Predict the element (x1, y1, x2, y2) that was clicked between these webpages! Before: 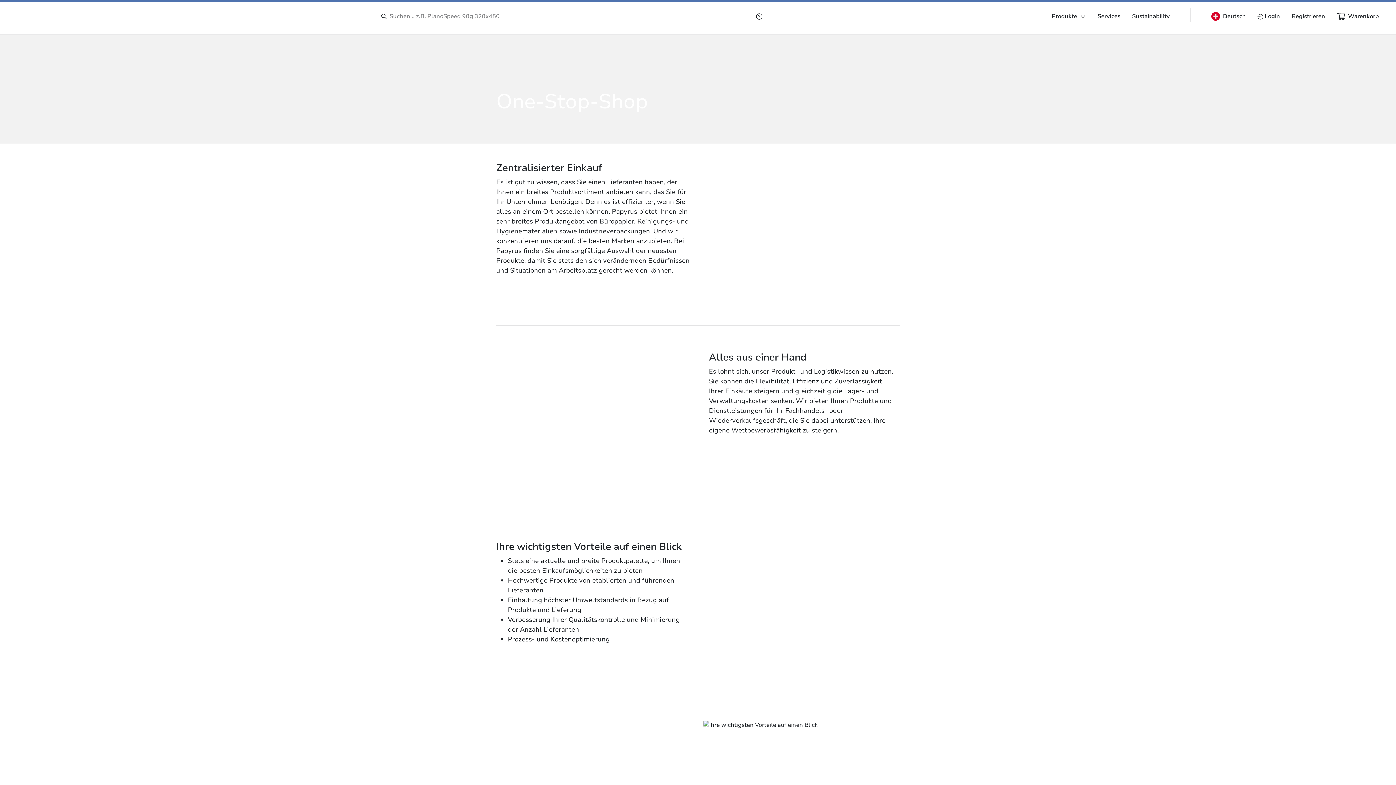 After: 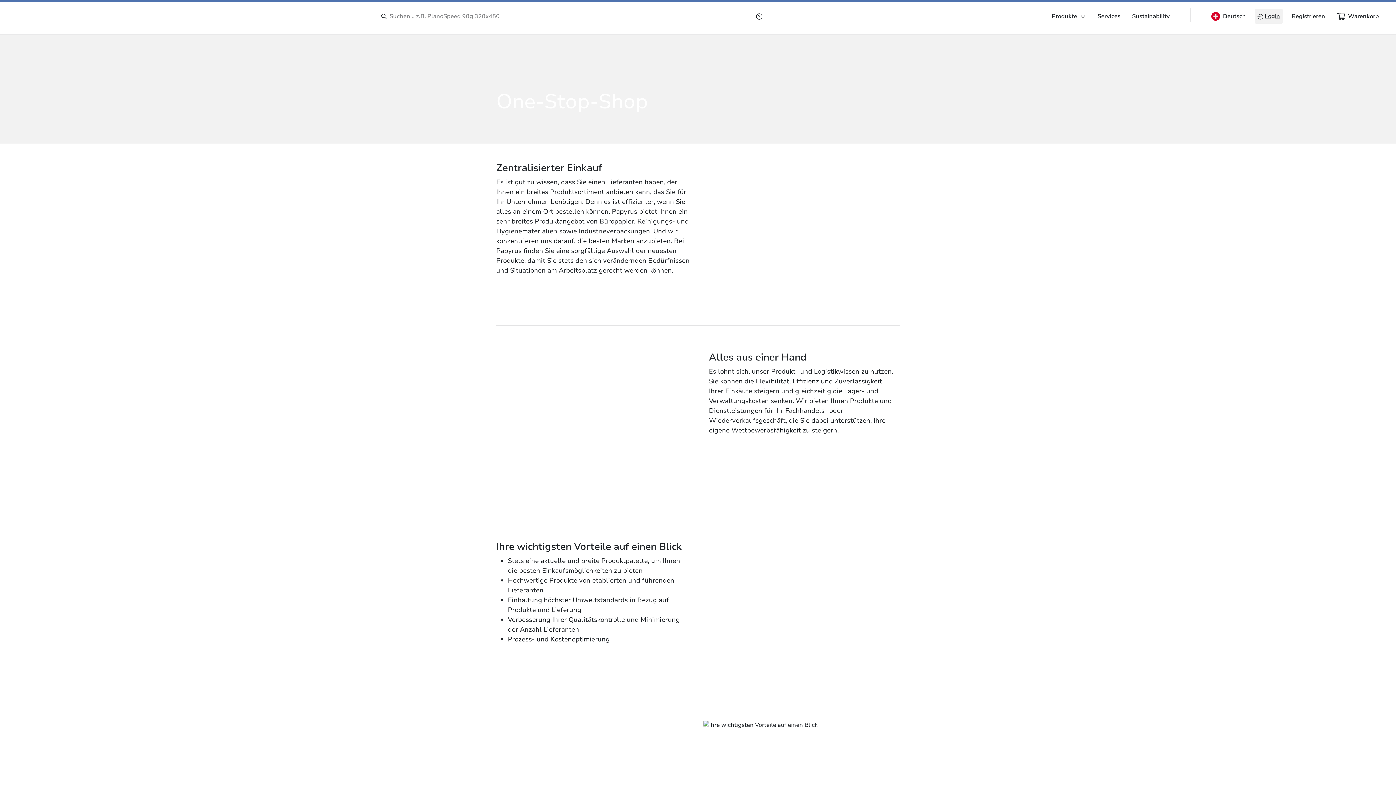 Action: bbox: (1257, 12, 1280, 20) label: Login